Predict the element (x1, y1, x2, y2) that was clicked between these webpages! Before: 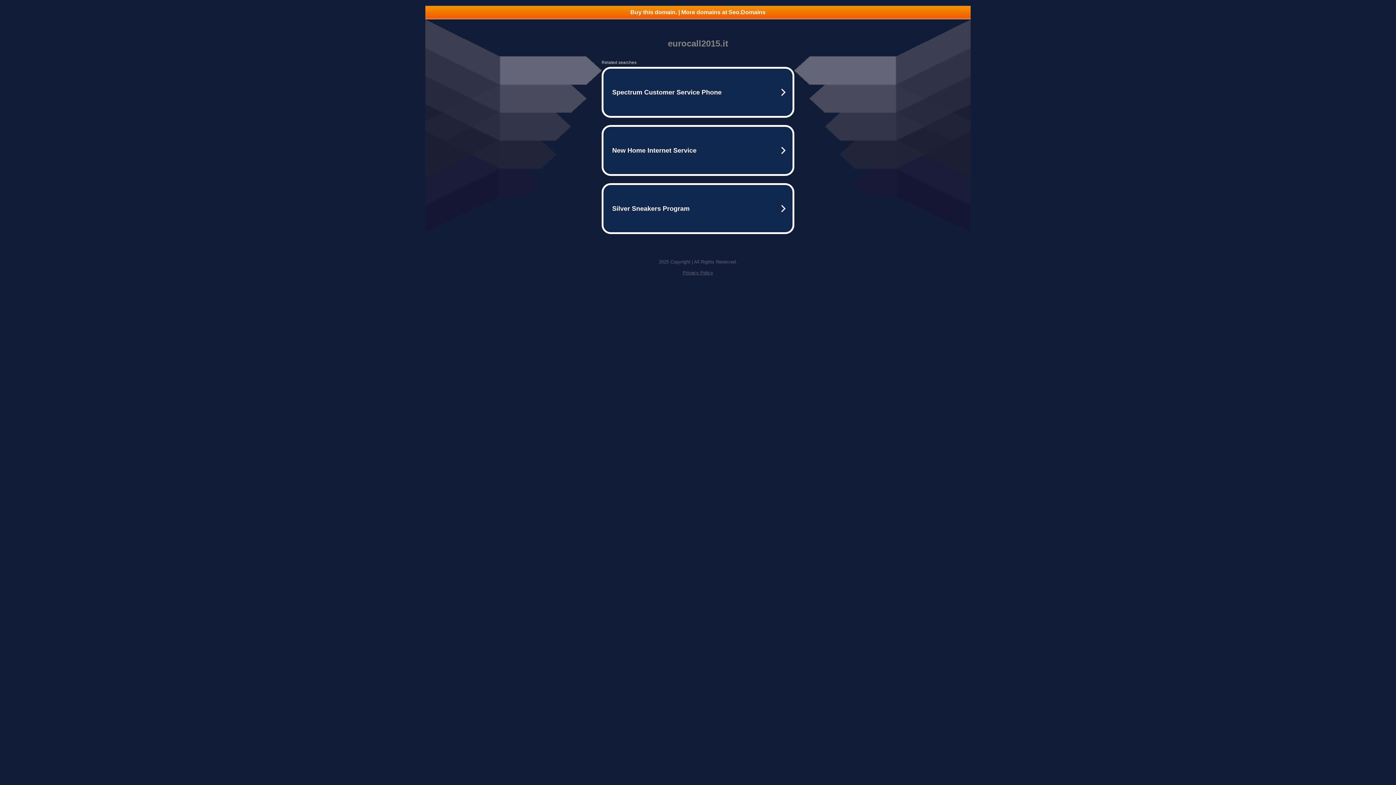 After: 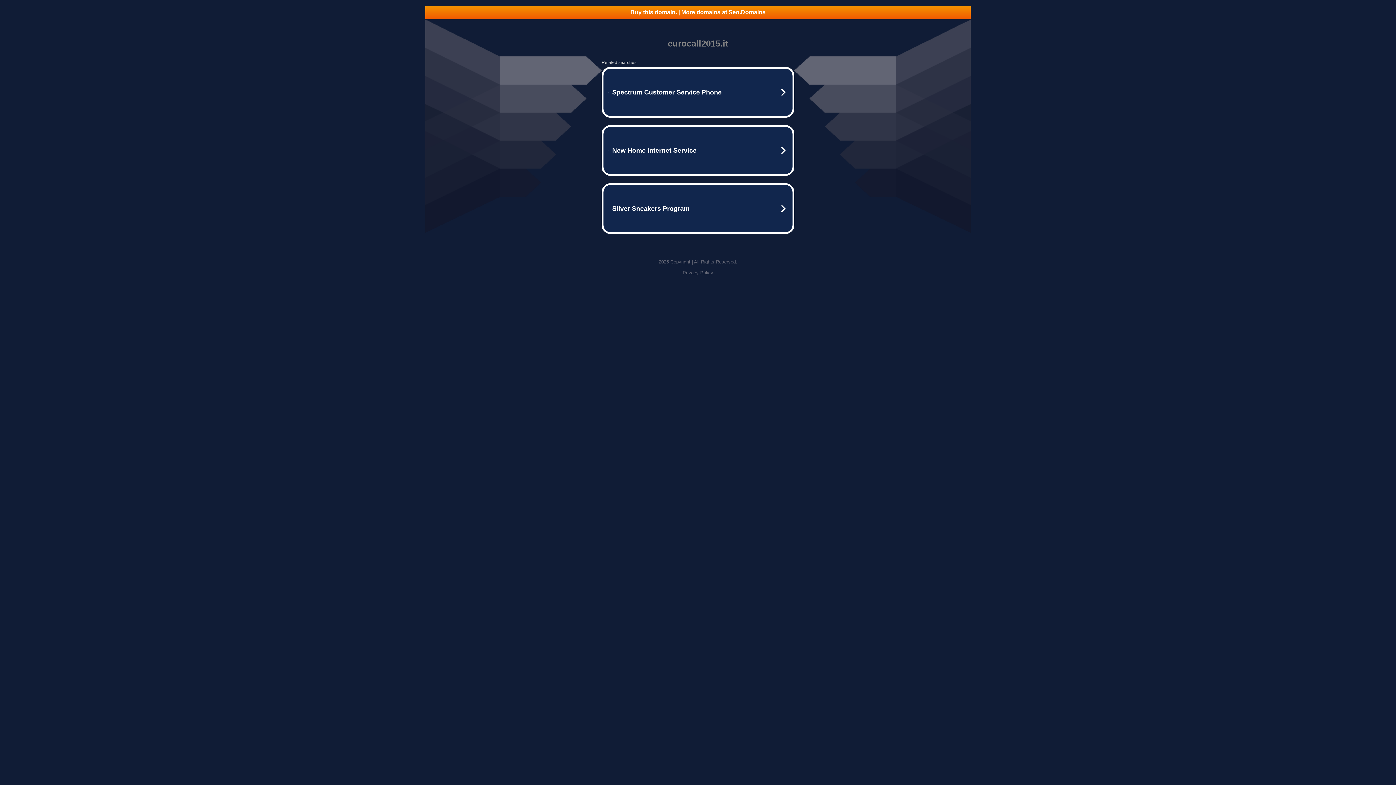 Action: bbox: (425, 5, 970, 18) label: Buy this domain. | More domains at Seo.Domains